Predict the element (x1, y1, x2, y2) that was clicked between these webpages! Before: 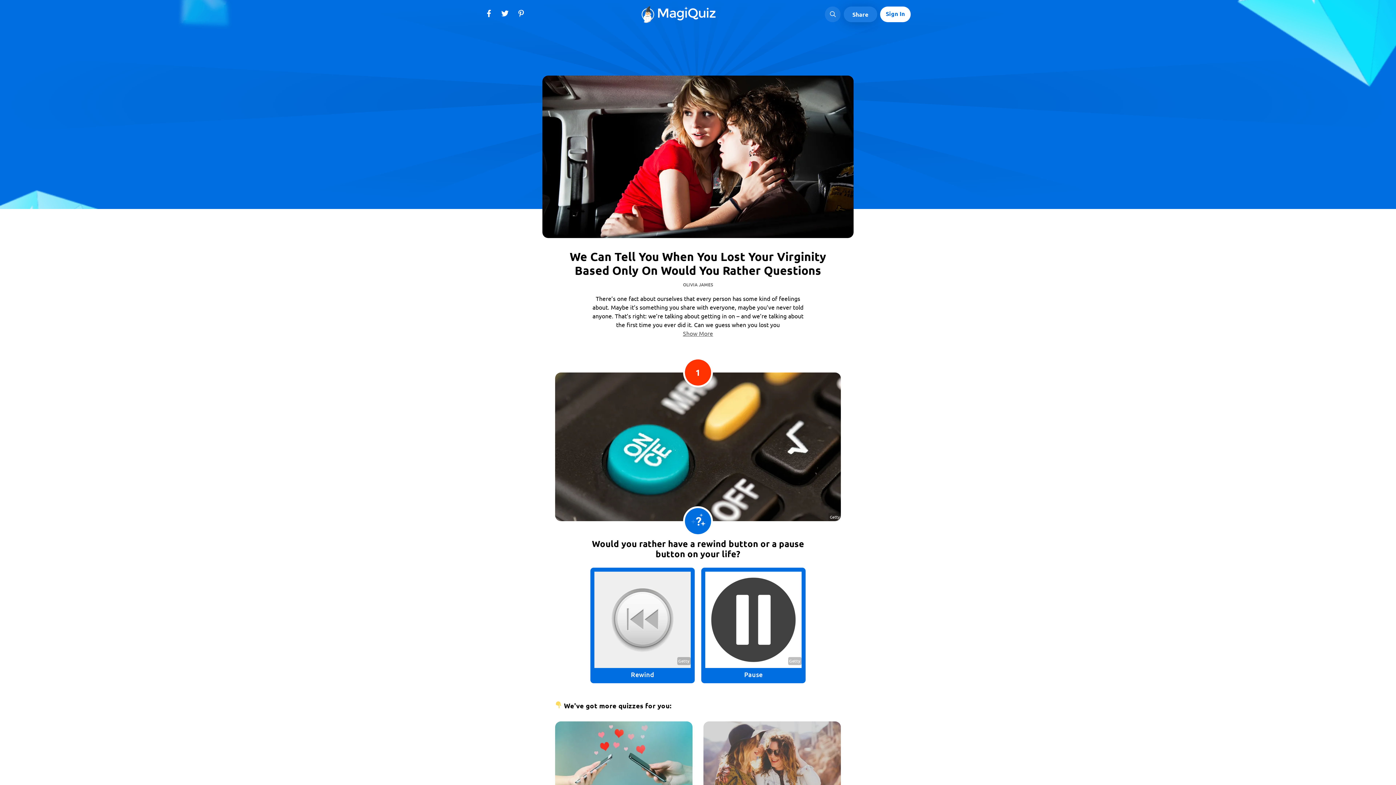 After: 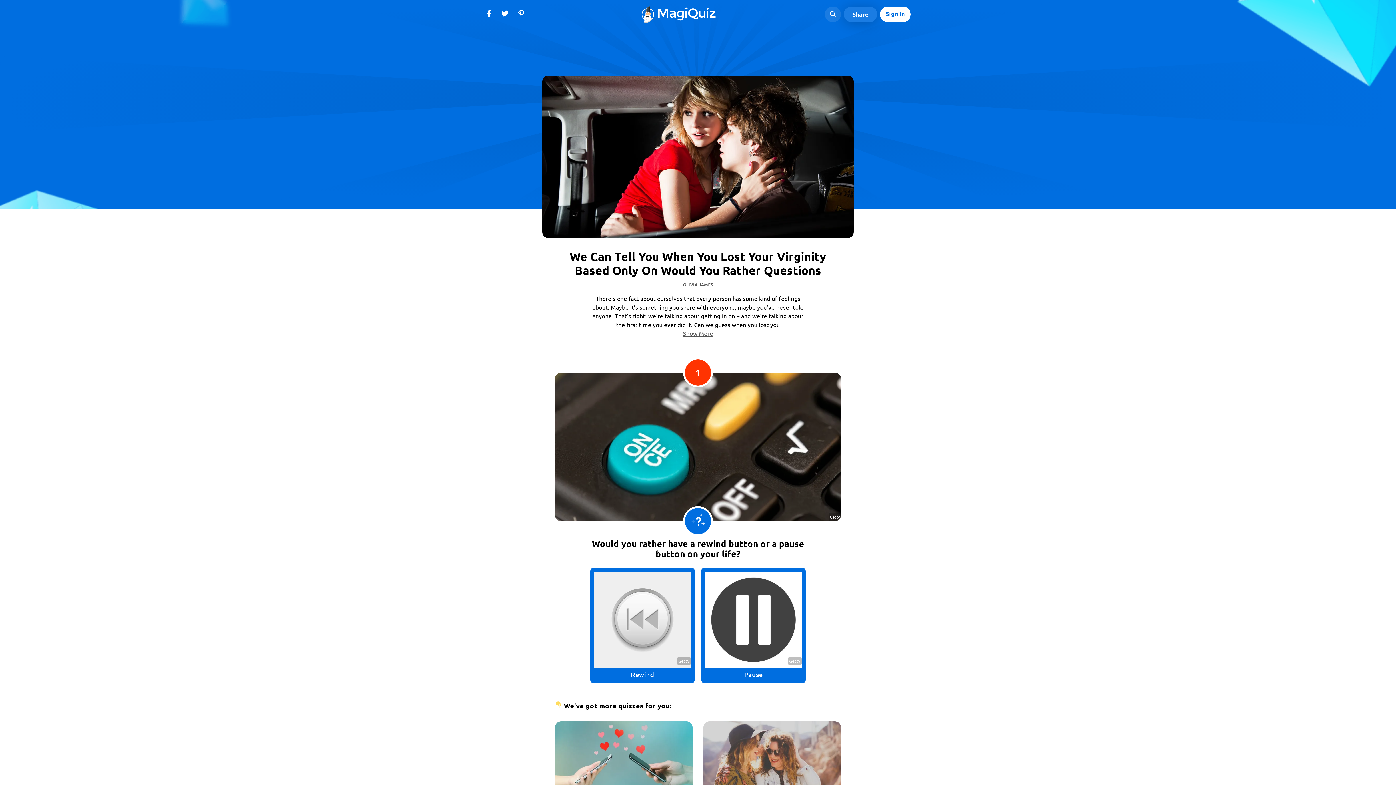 Action: label: View MagiQuiz on Facebook bbox: (485, 10, 492, 18)